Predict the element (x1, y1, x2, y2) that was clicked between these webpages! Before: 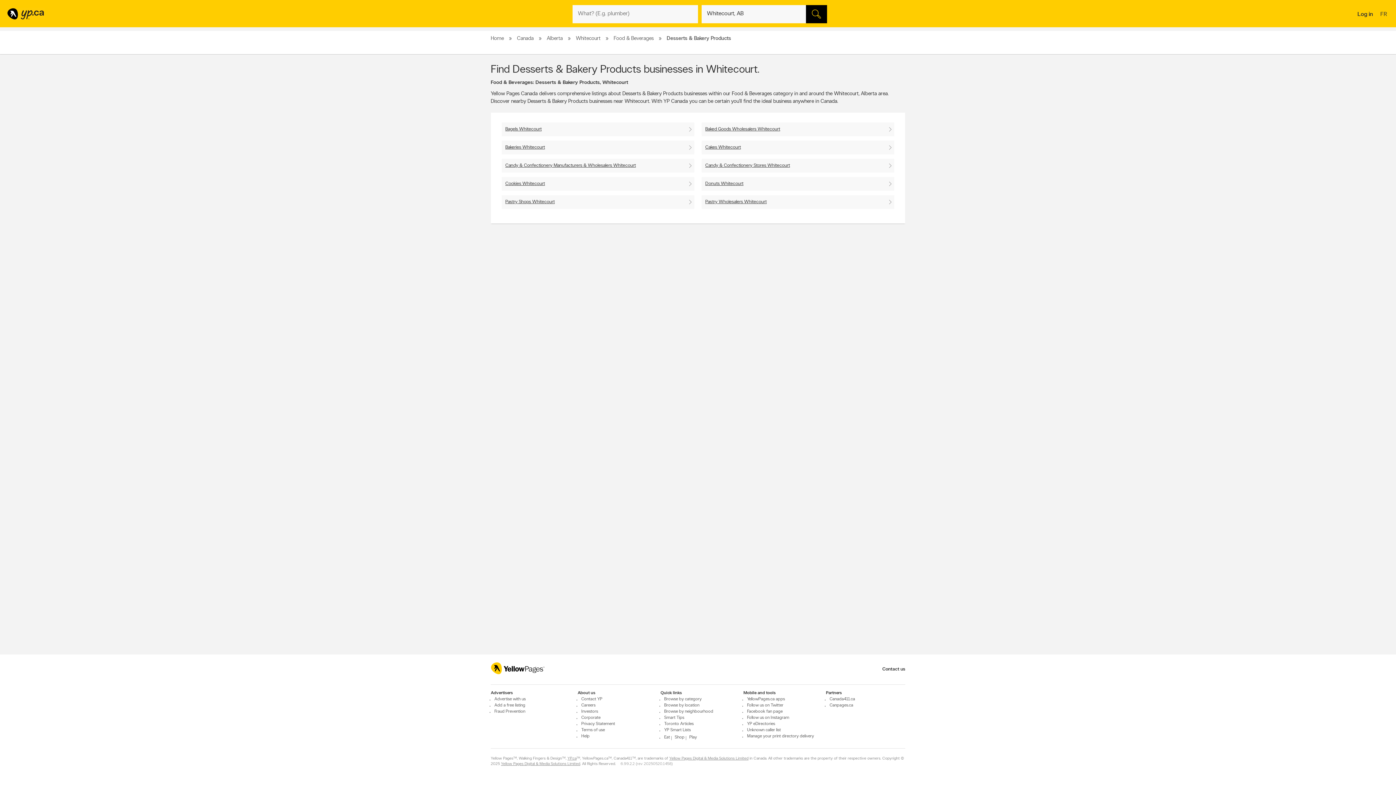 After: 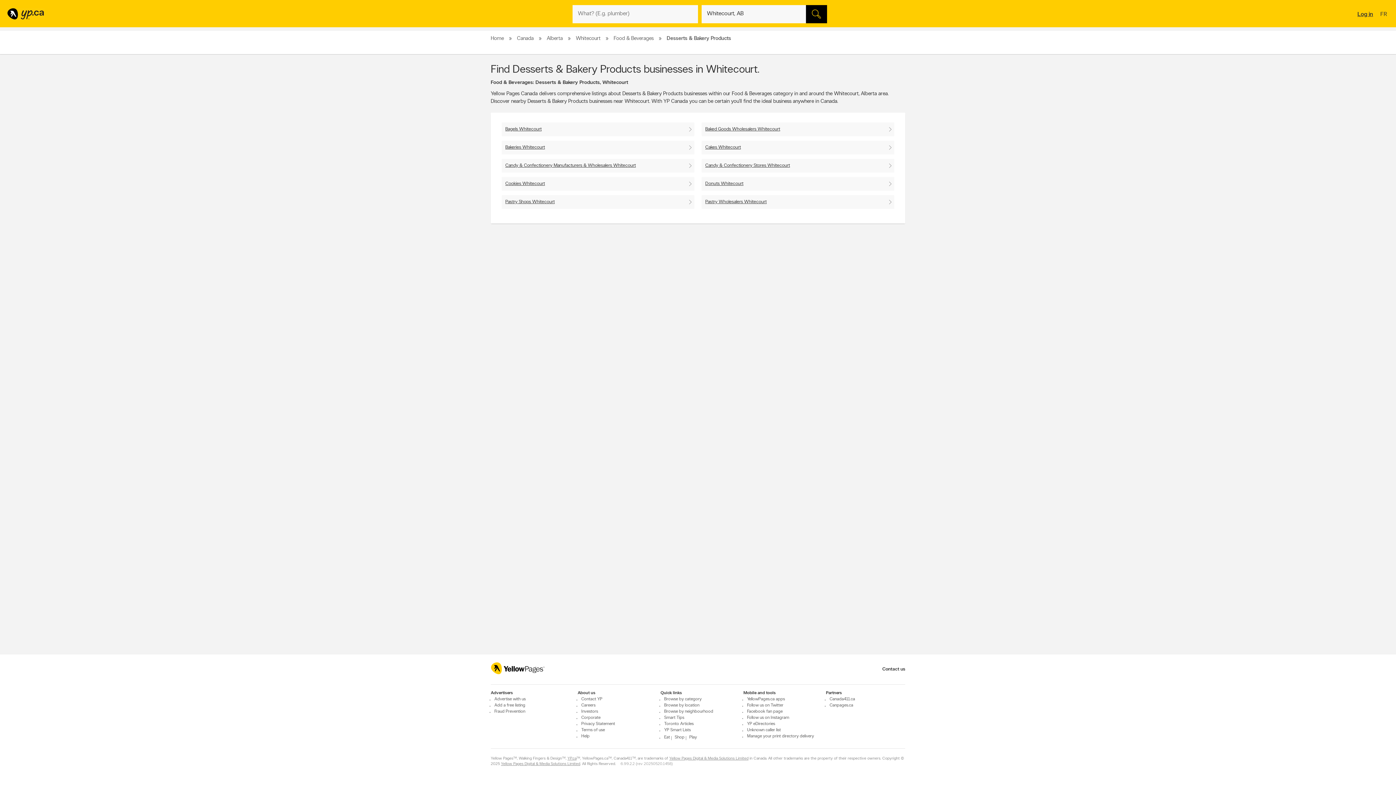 Action: label: Log in bbox: (1356, 9, 1375, 19)